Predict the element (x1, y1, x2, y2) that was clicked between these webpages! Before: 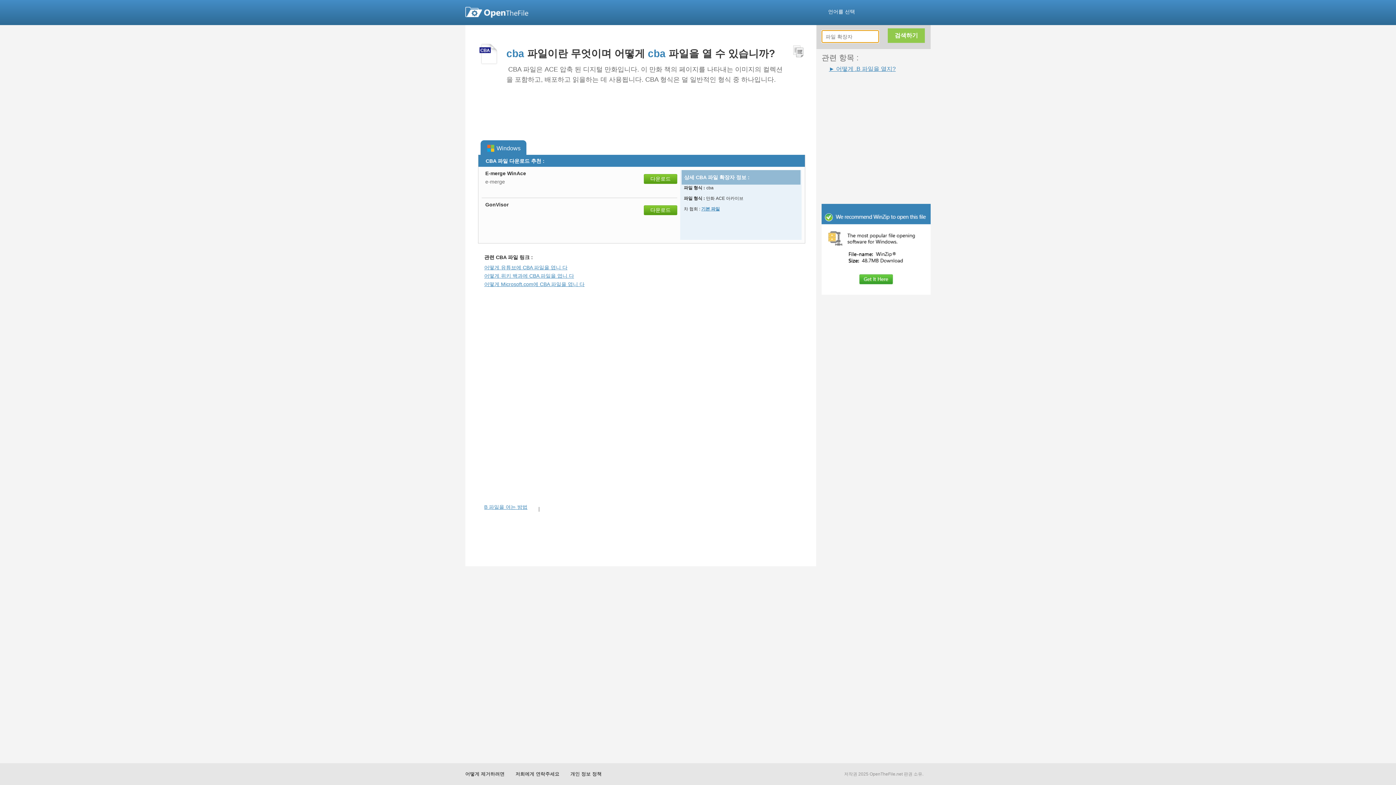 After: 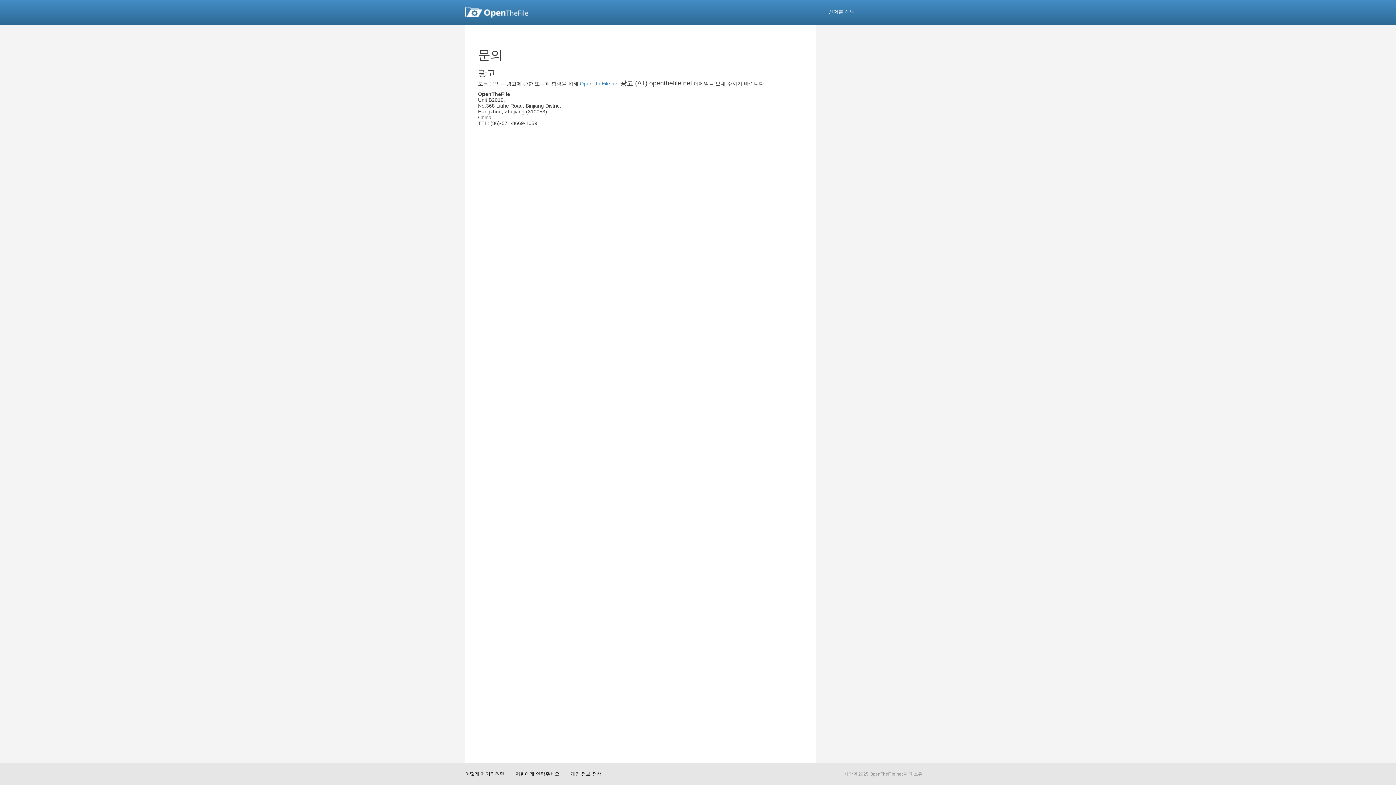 Action: label: 저희에게 연락주세요 bbox: (515, 763, 559, 785)